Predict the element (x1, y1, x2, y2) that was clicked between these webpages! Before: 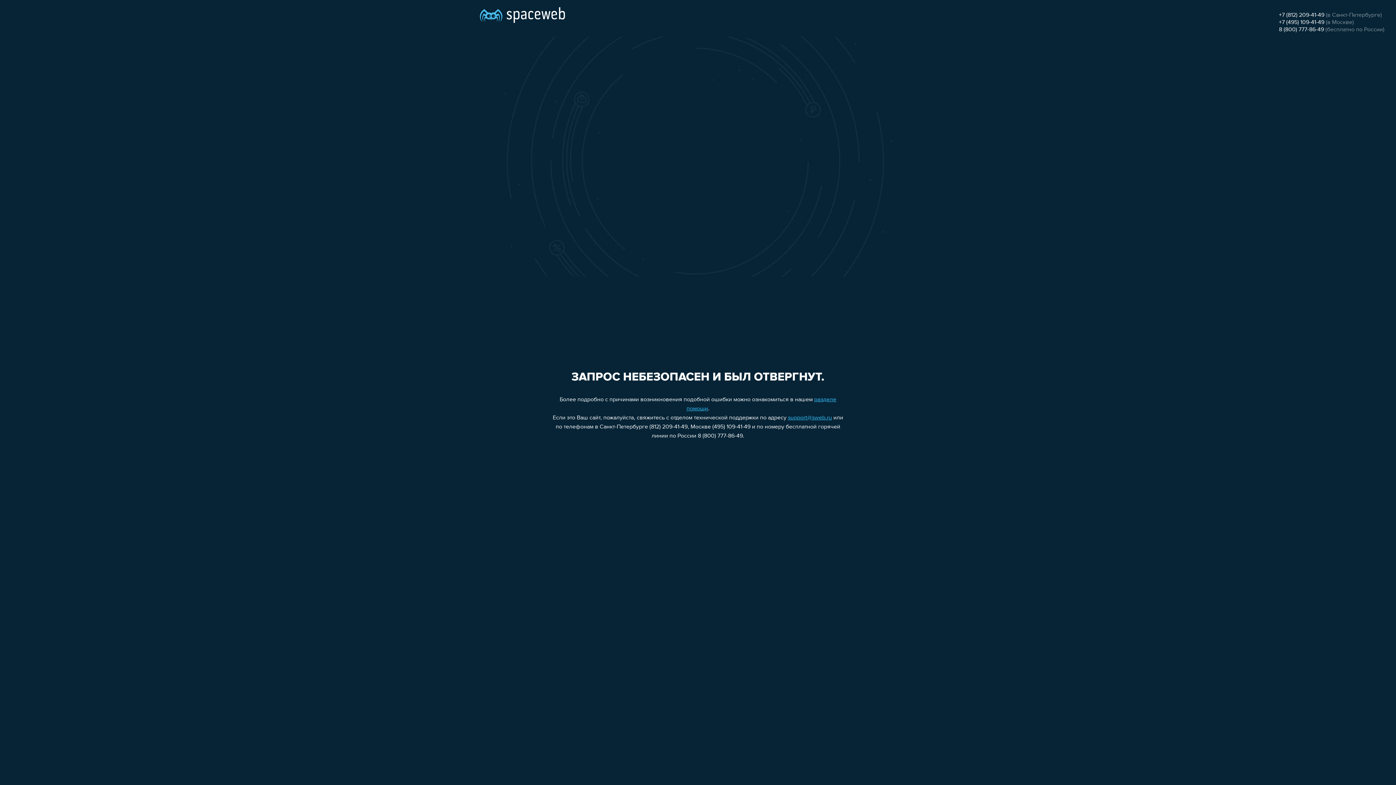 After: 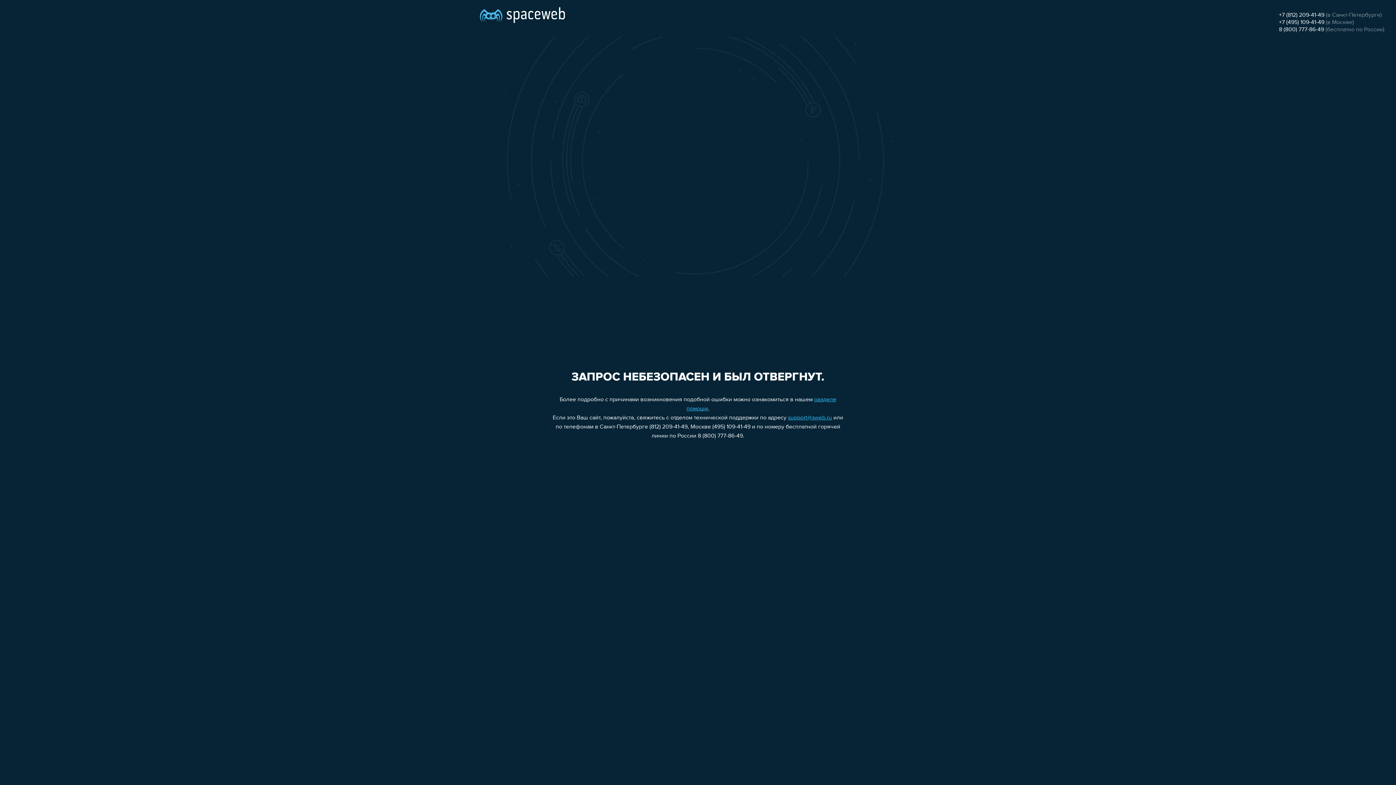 Action: bbox: (788, 415, 832, 421) label: support@sweb.ru